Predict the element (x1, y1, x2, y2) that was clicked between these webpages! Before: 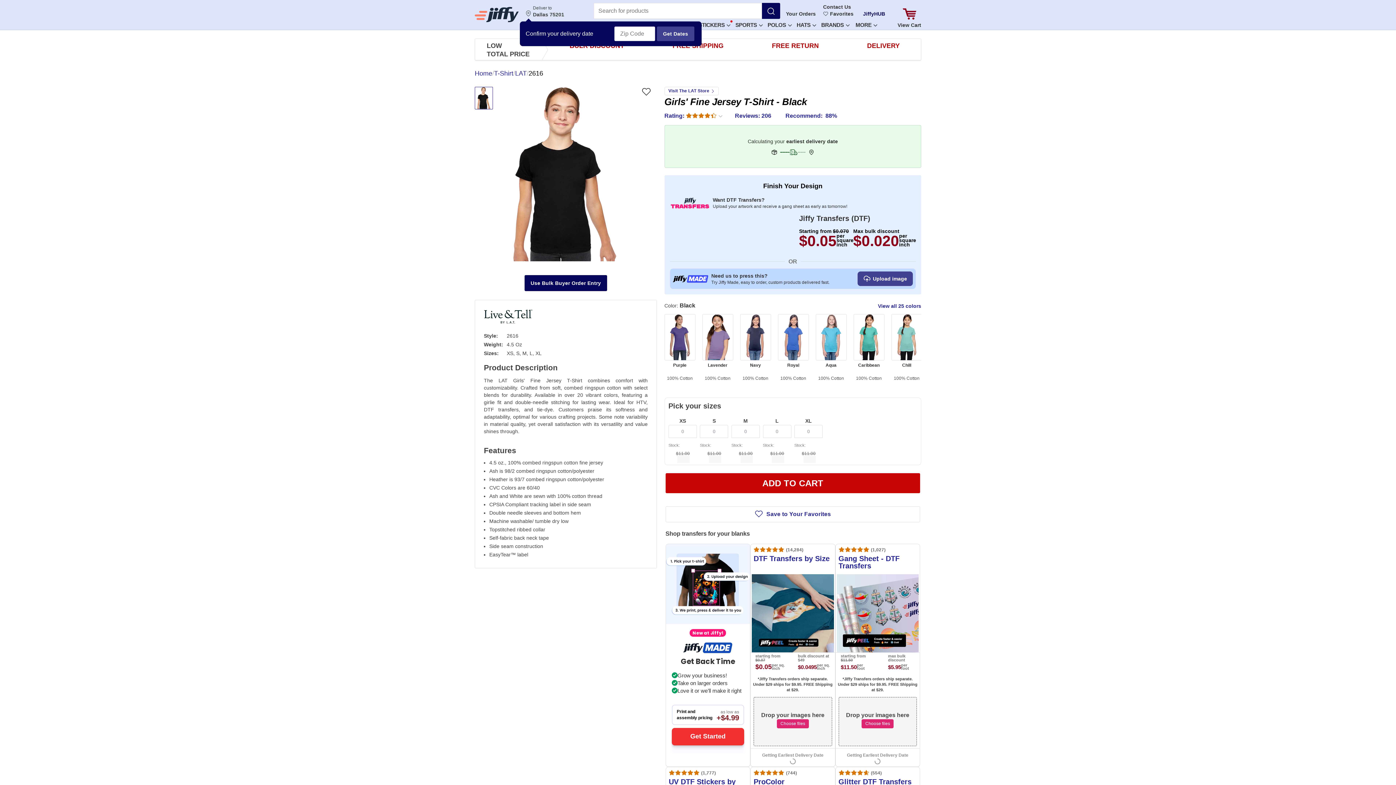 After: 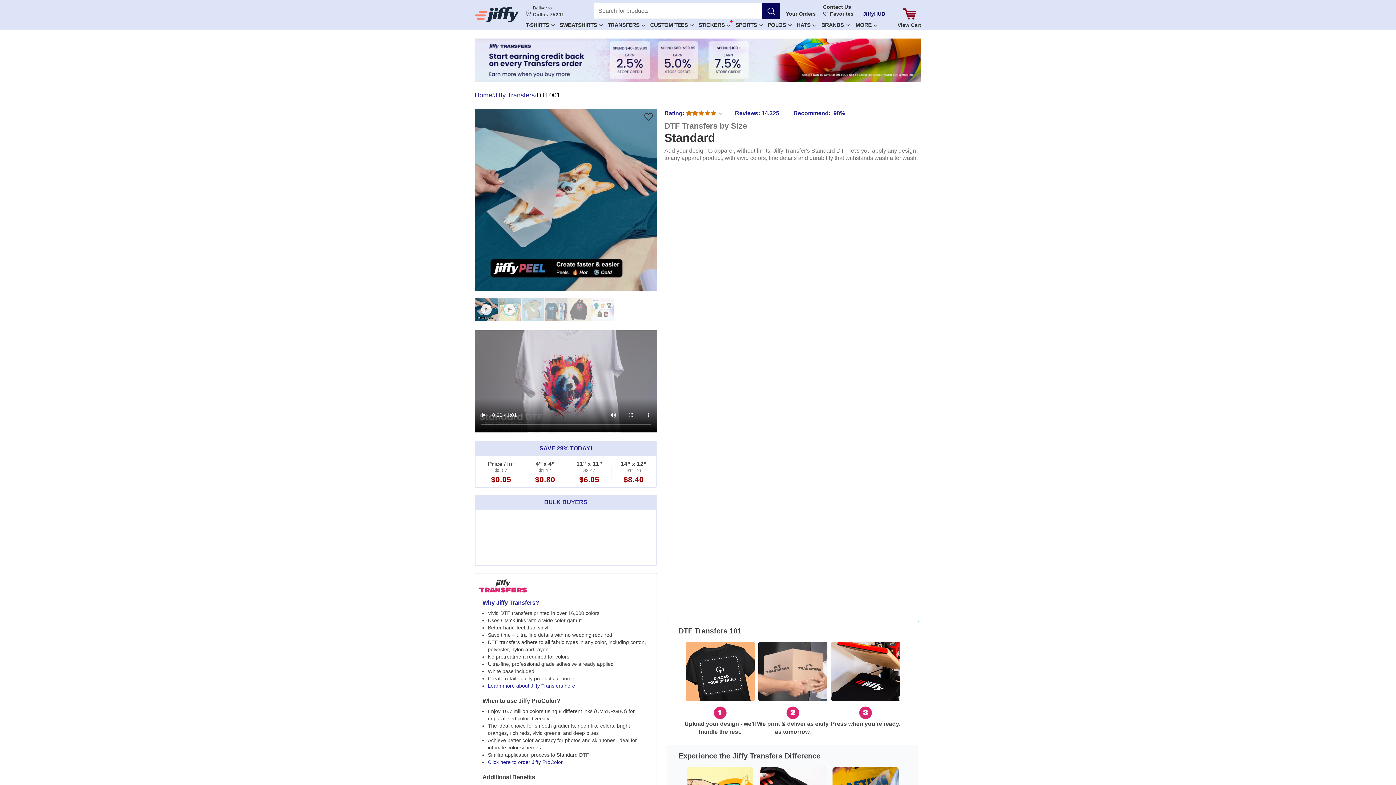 Action: label: Starting from $0.070
$0.05
per square inch bbox: (799, 228, 853, 248)